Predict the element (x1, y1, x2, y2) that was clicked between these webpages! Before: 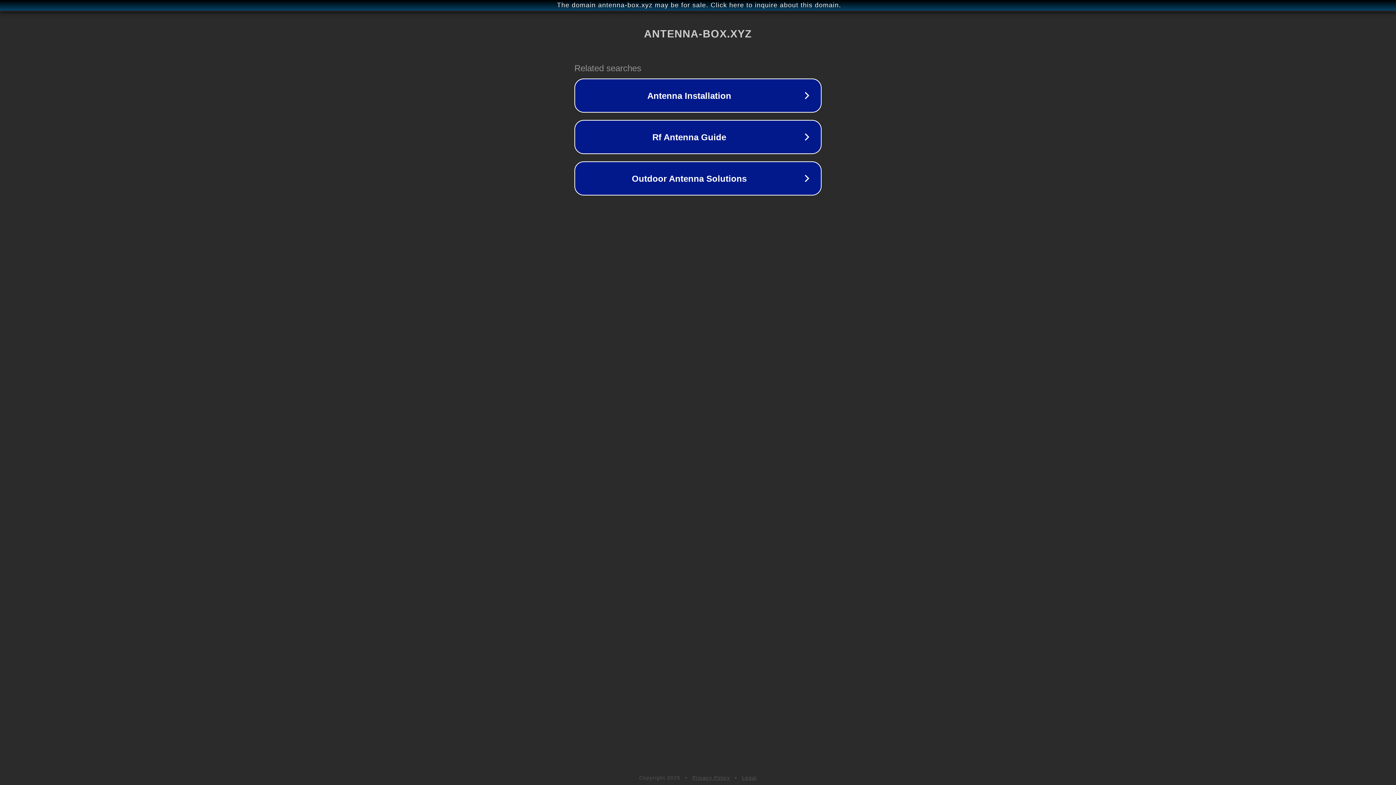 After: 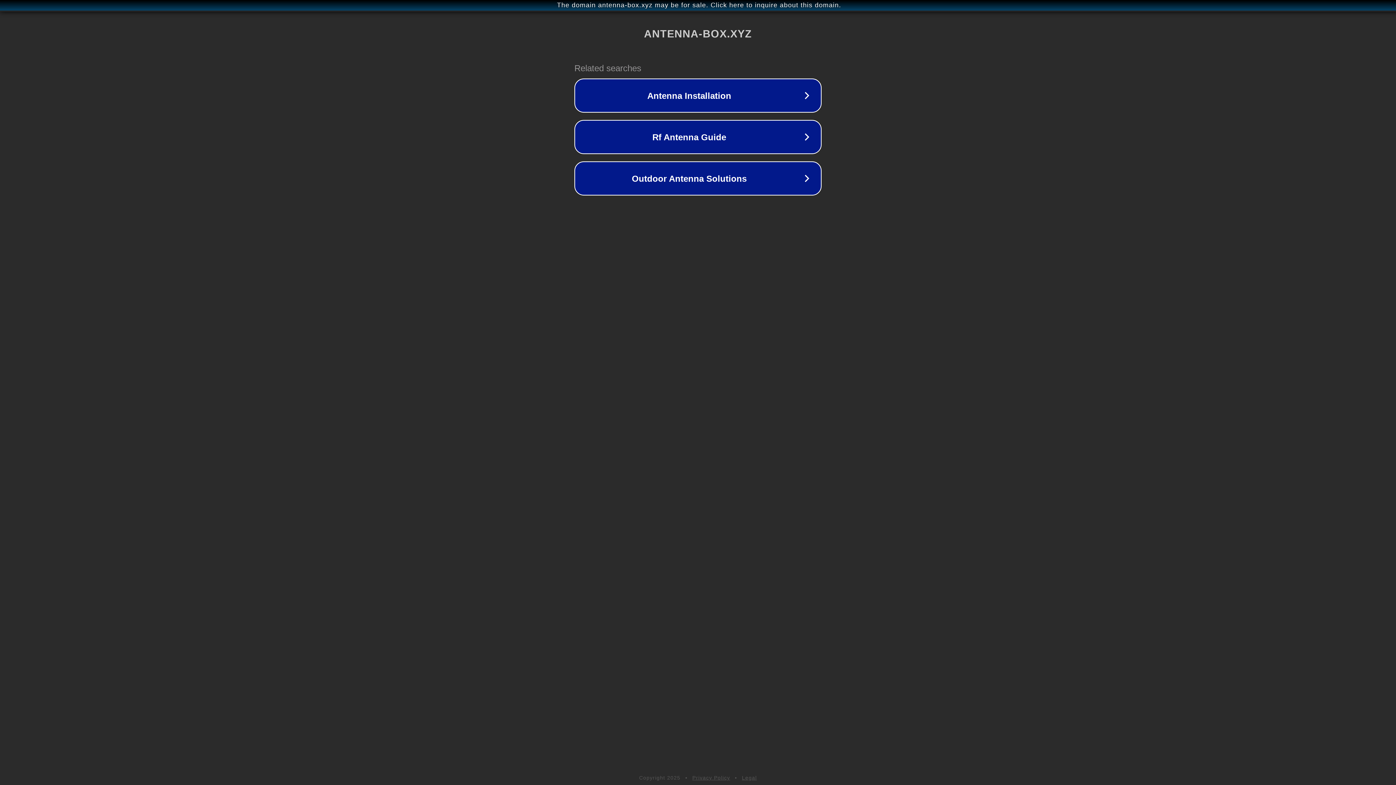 Action: bbox: (692, 775, 730, 781) label: Privacy Policy